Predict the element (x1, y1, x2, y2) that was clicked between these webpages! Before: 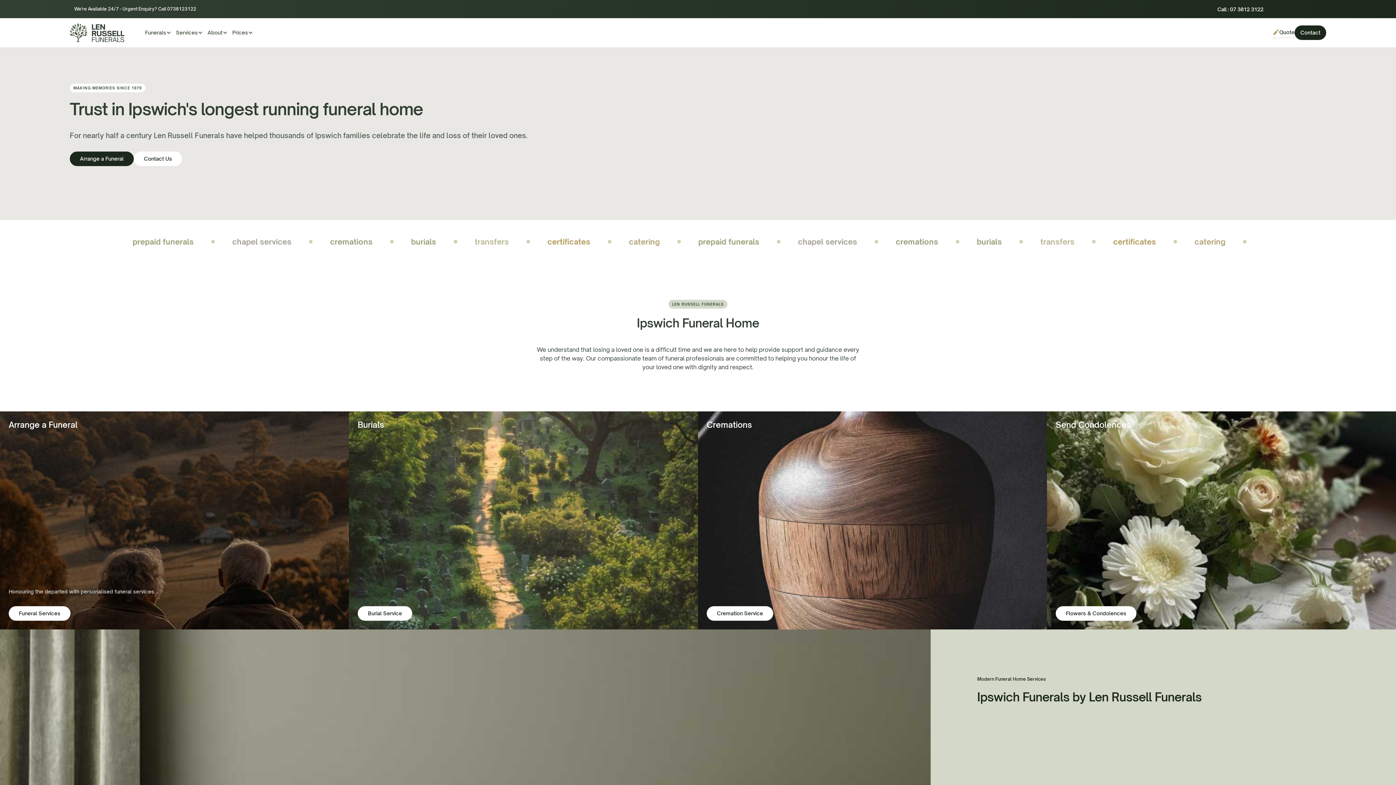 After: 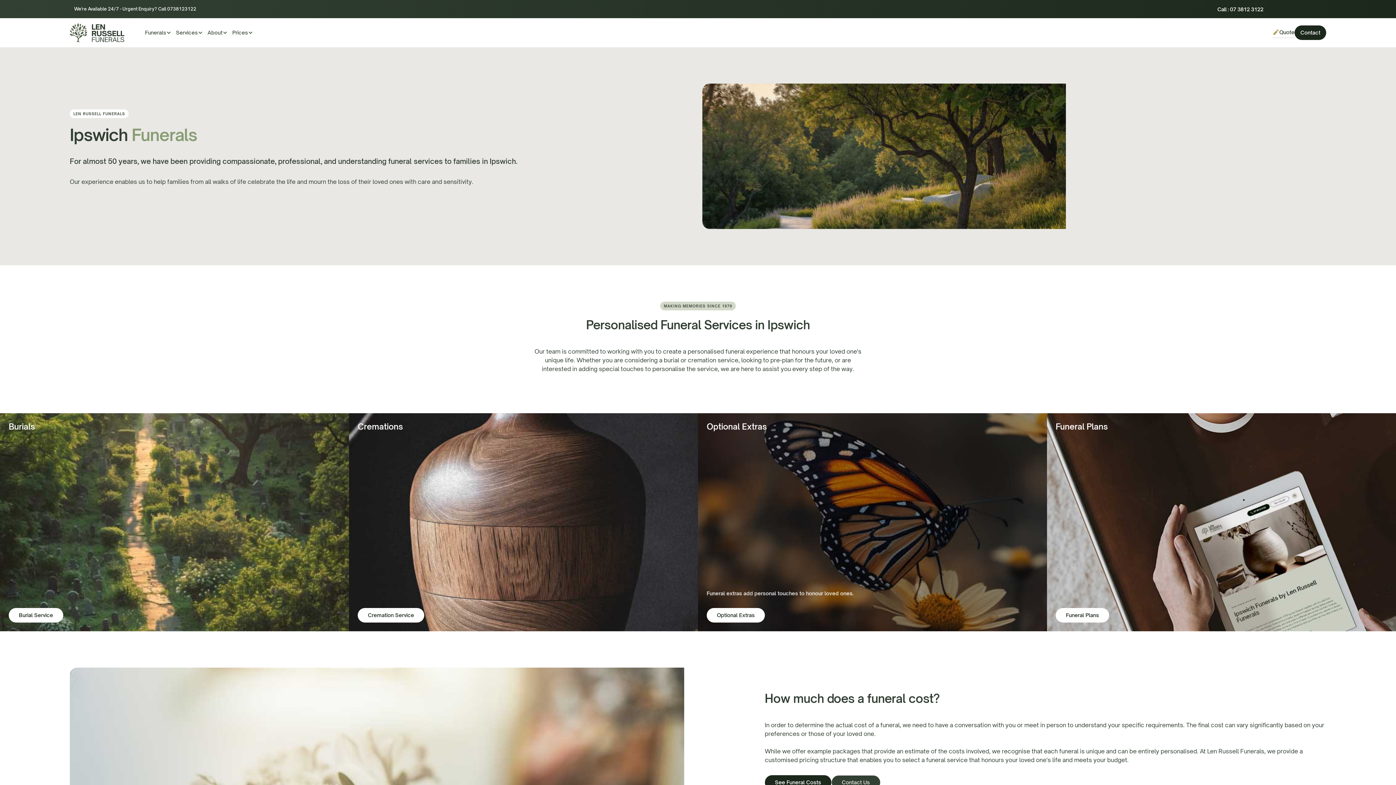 Action: bbox: (69, 151, 133, 166) label: Arrange a Funeral